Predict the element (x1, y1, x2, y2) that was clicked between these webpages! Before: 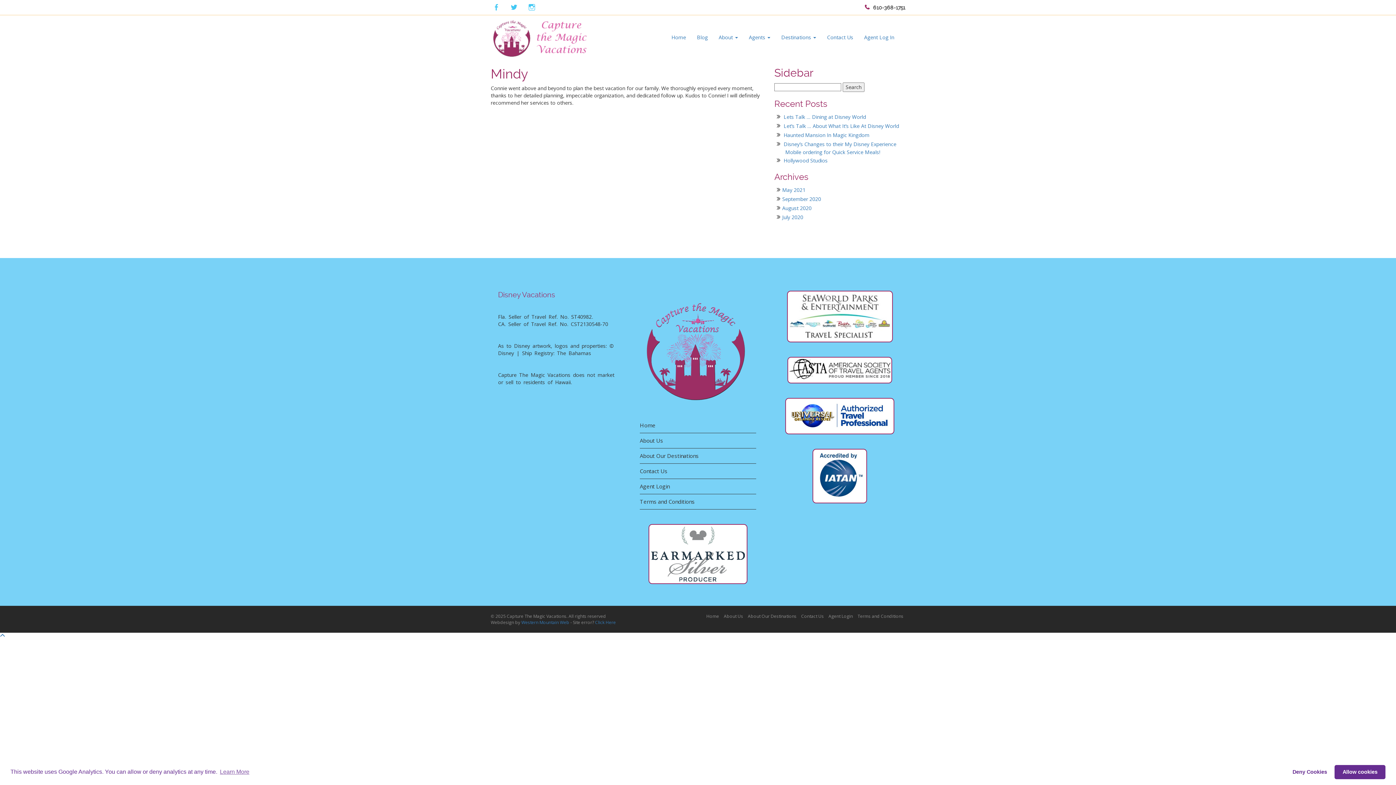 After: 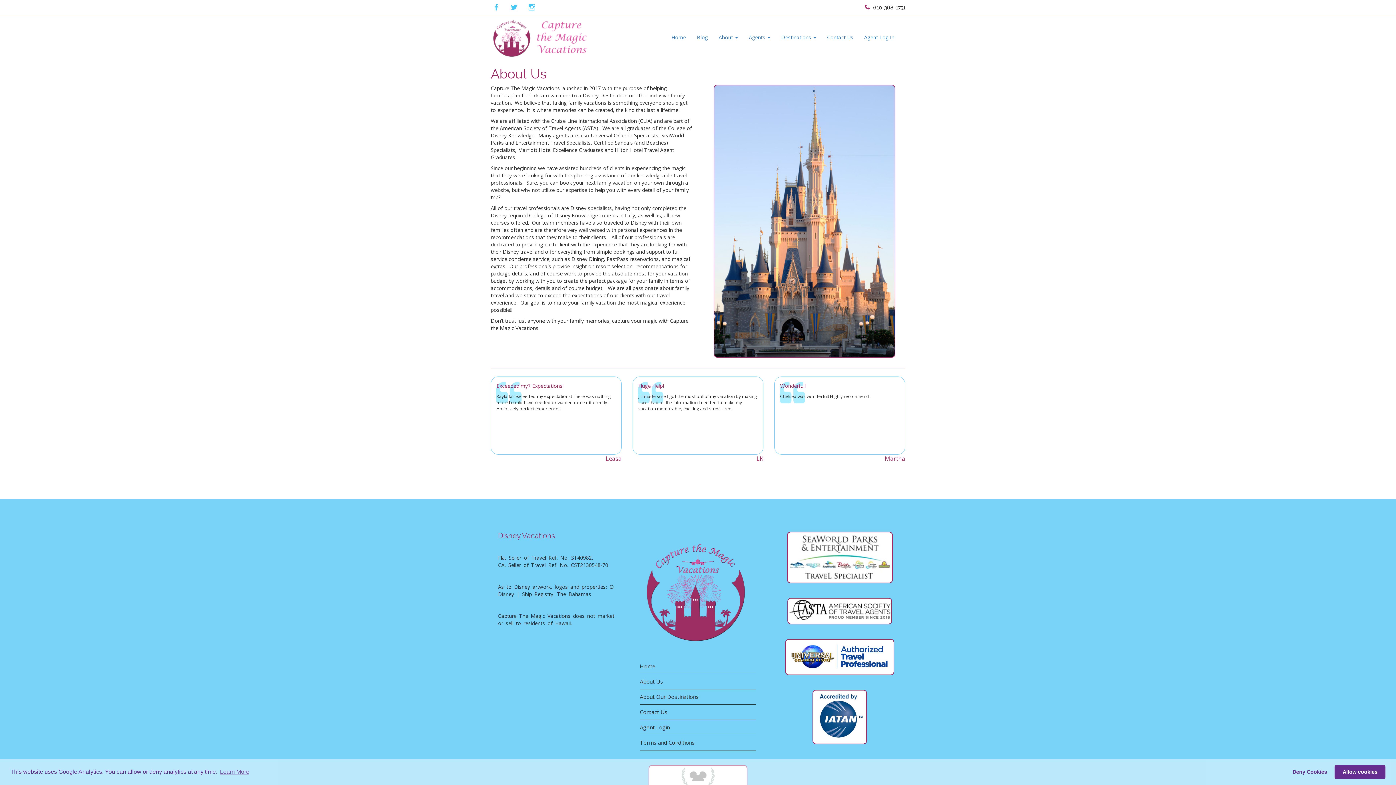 Action: label: About Us bbox: (640, 433, 663, 447)